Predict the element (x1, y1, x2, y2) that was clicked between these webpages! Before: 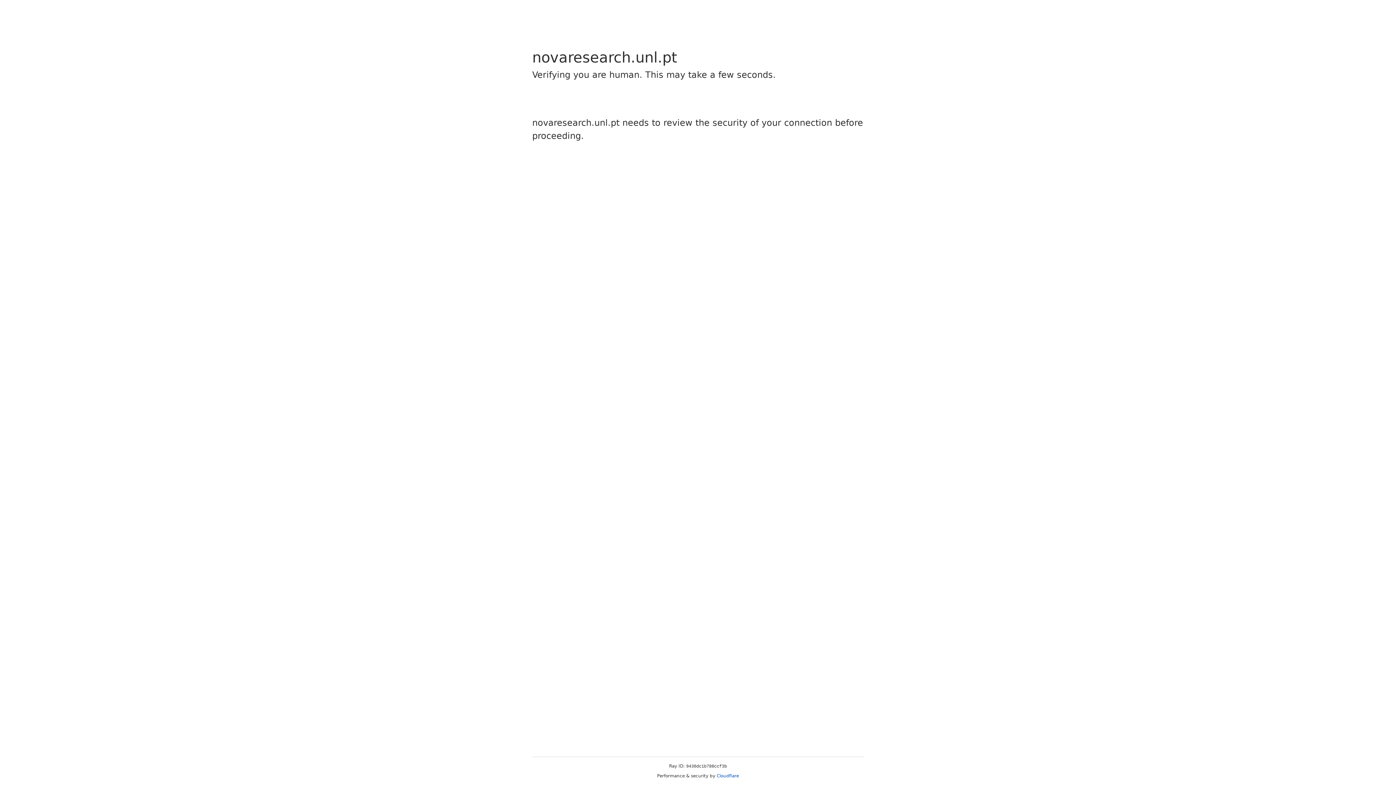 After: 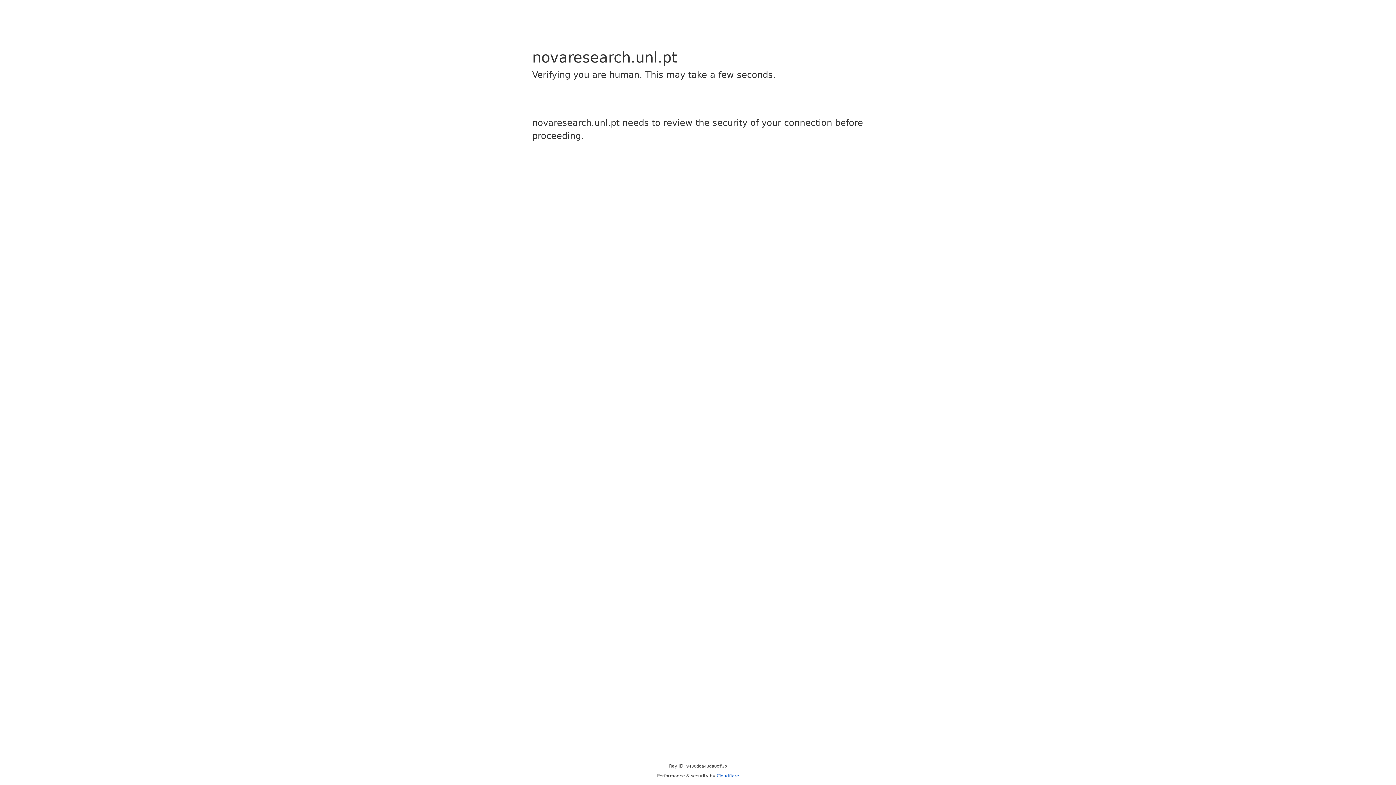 Action: label: Cloudflare bbox: (716, 773, 739, 778)